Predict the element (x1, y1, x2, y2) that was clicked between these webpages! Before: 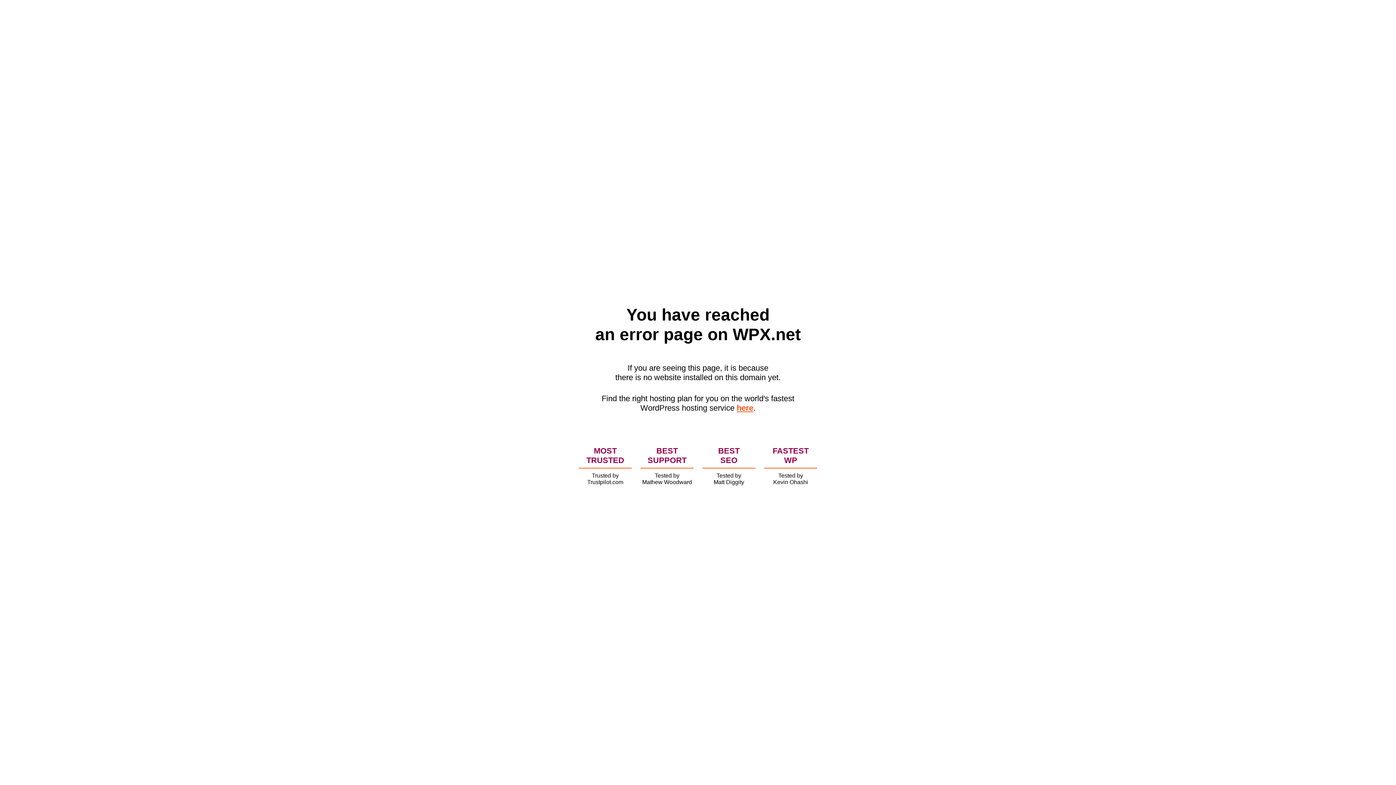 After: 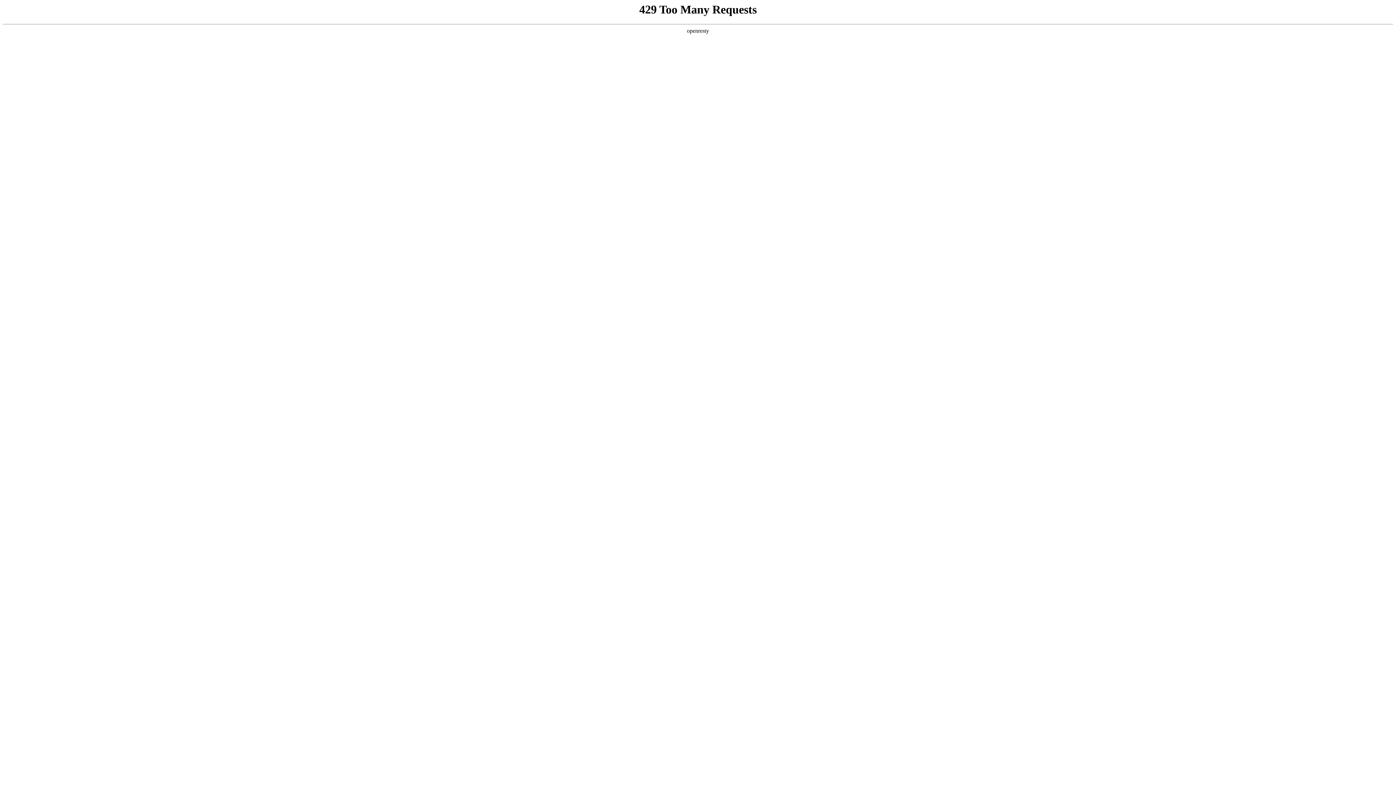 Action: bbox: (736, 403, 753, 412) label: here